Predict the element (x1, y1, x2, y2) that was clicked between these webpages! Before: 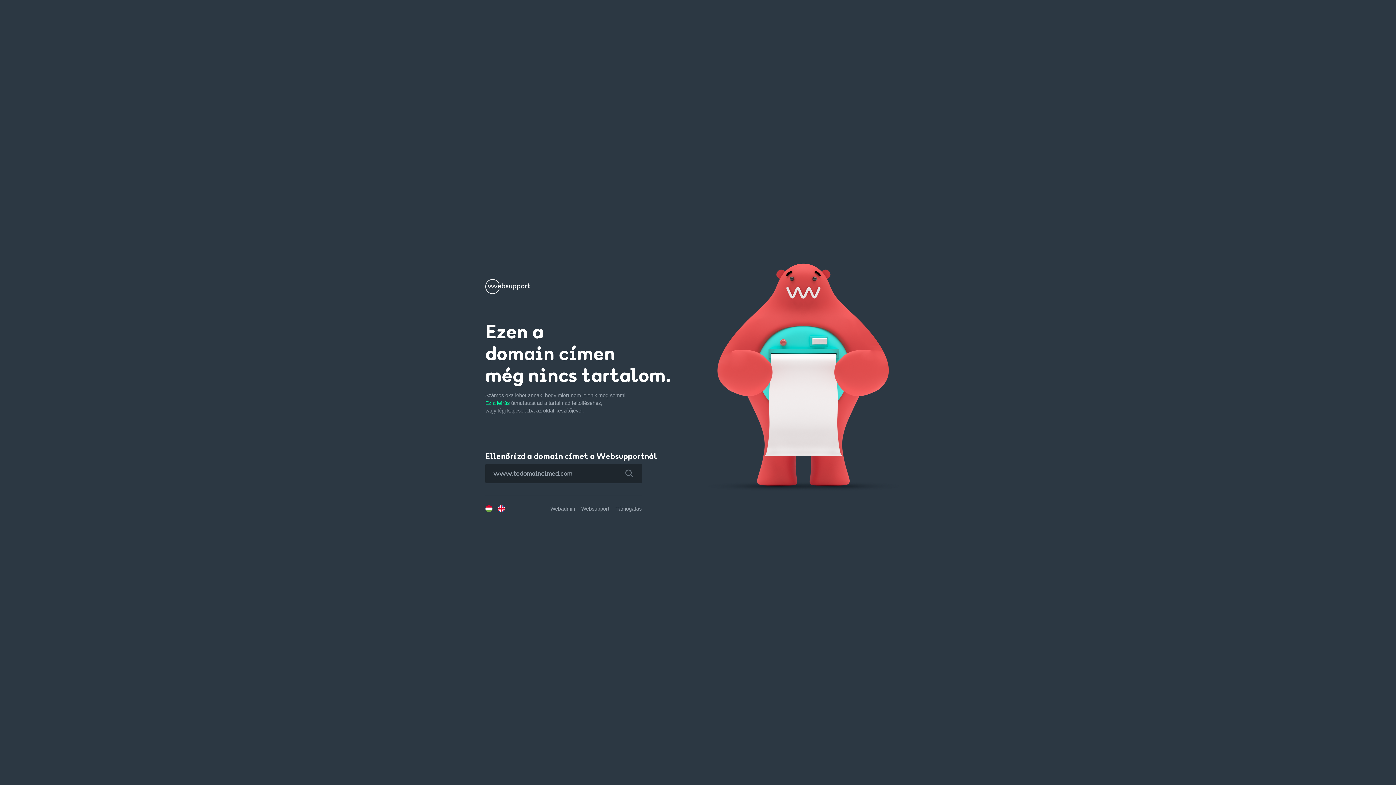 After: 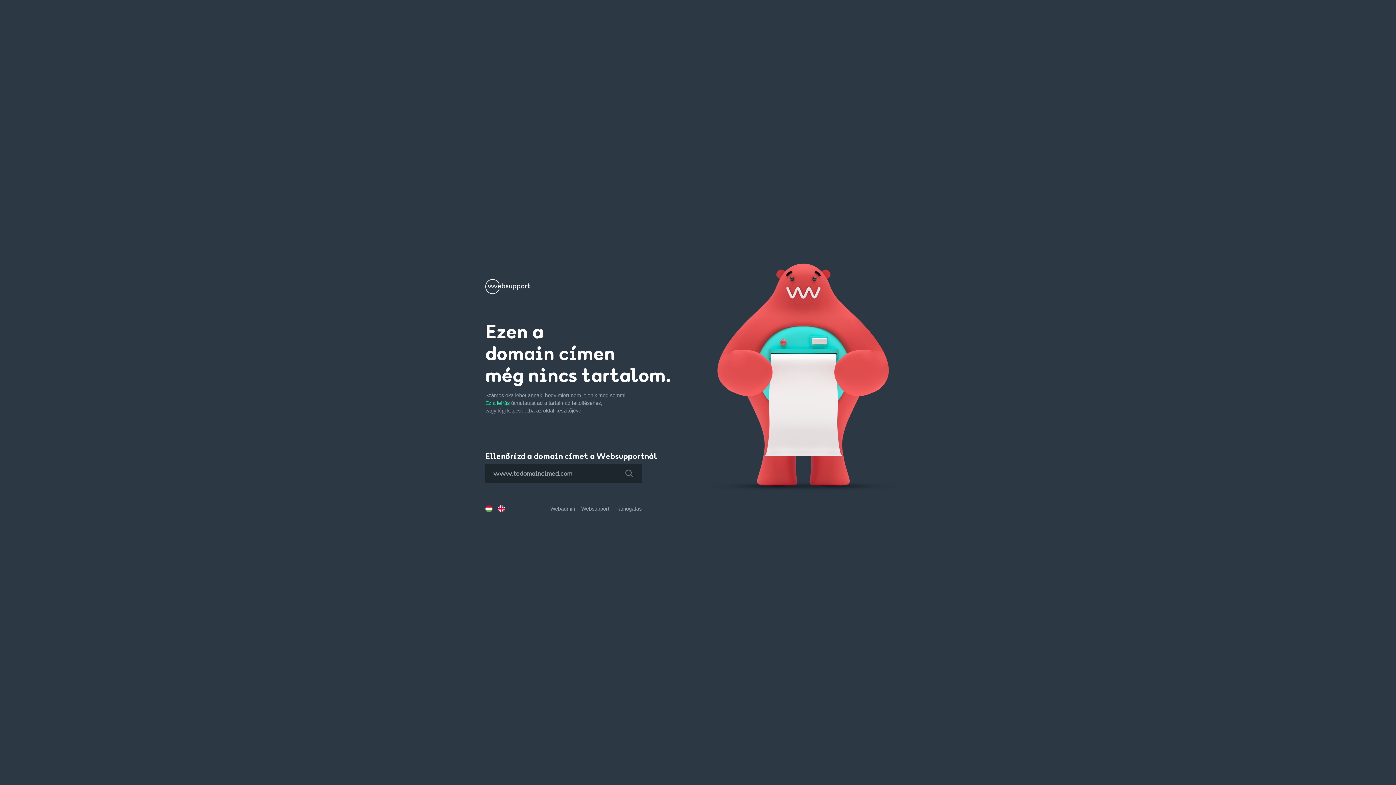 Action: bbox: (616, 463, 642, 483)